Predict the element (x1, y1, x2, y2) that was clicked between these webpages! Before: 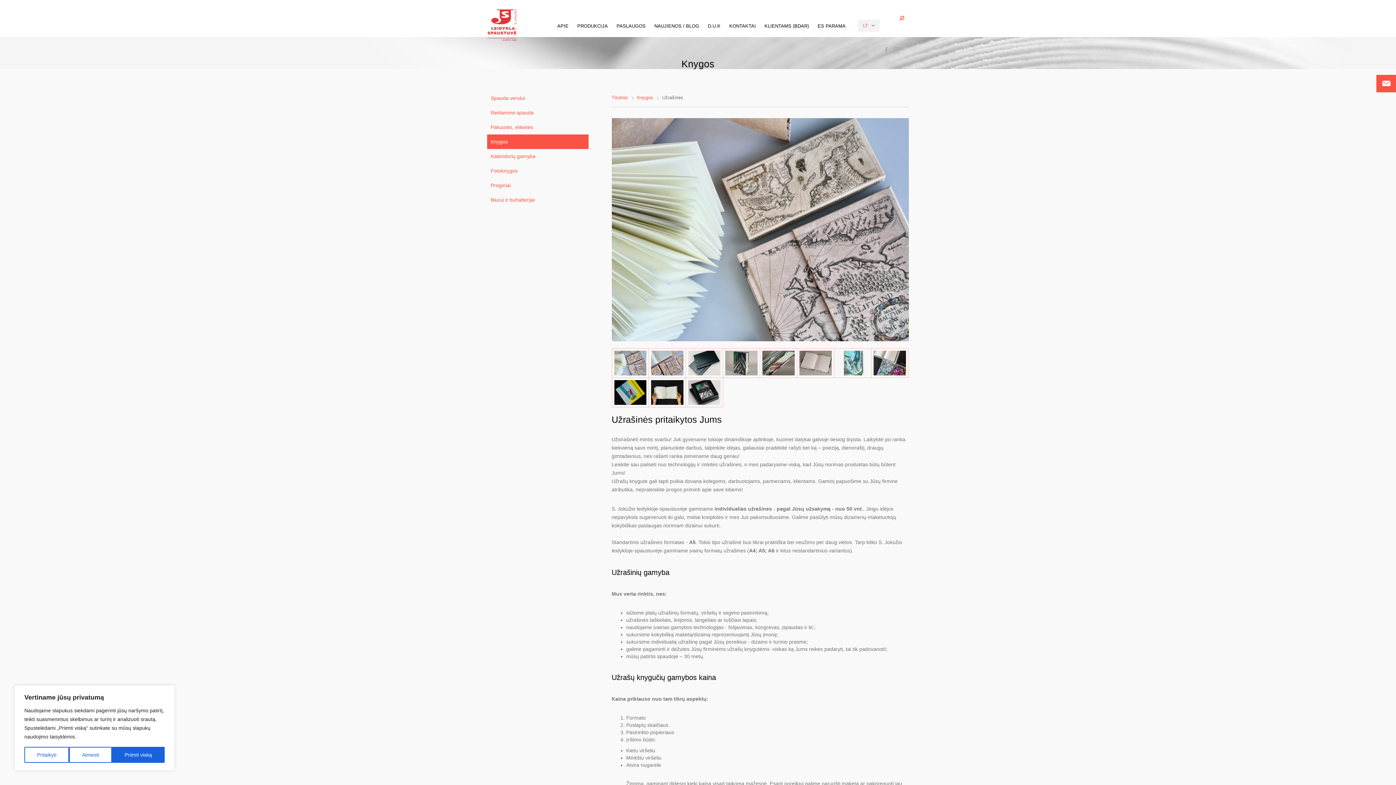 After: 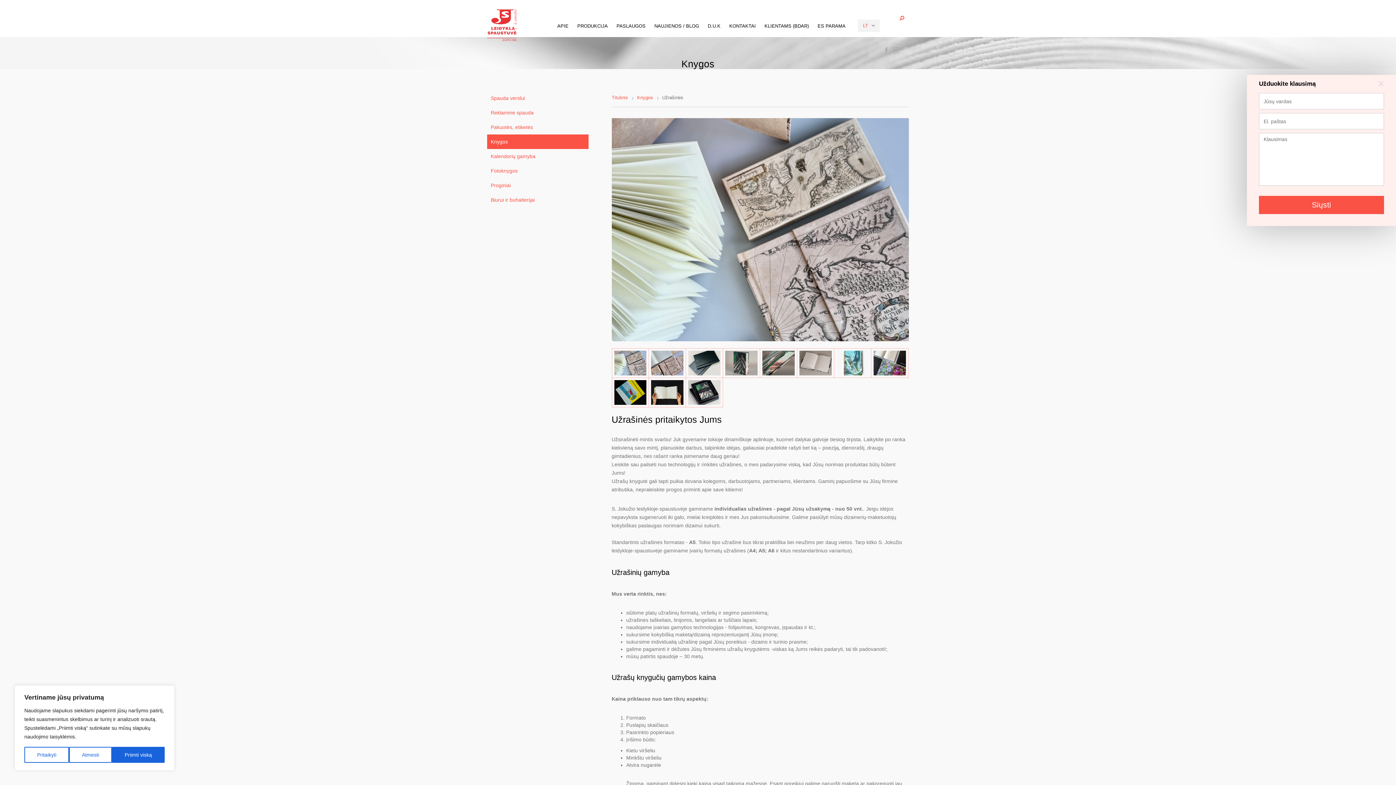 Action: label:   bbox: (1376, 74, 1396, 92)